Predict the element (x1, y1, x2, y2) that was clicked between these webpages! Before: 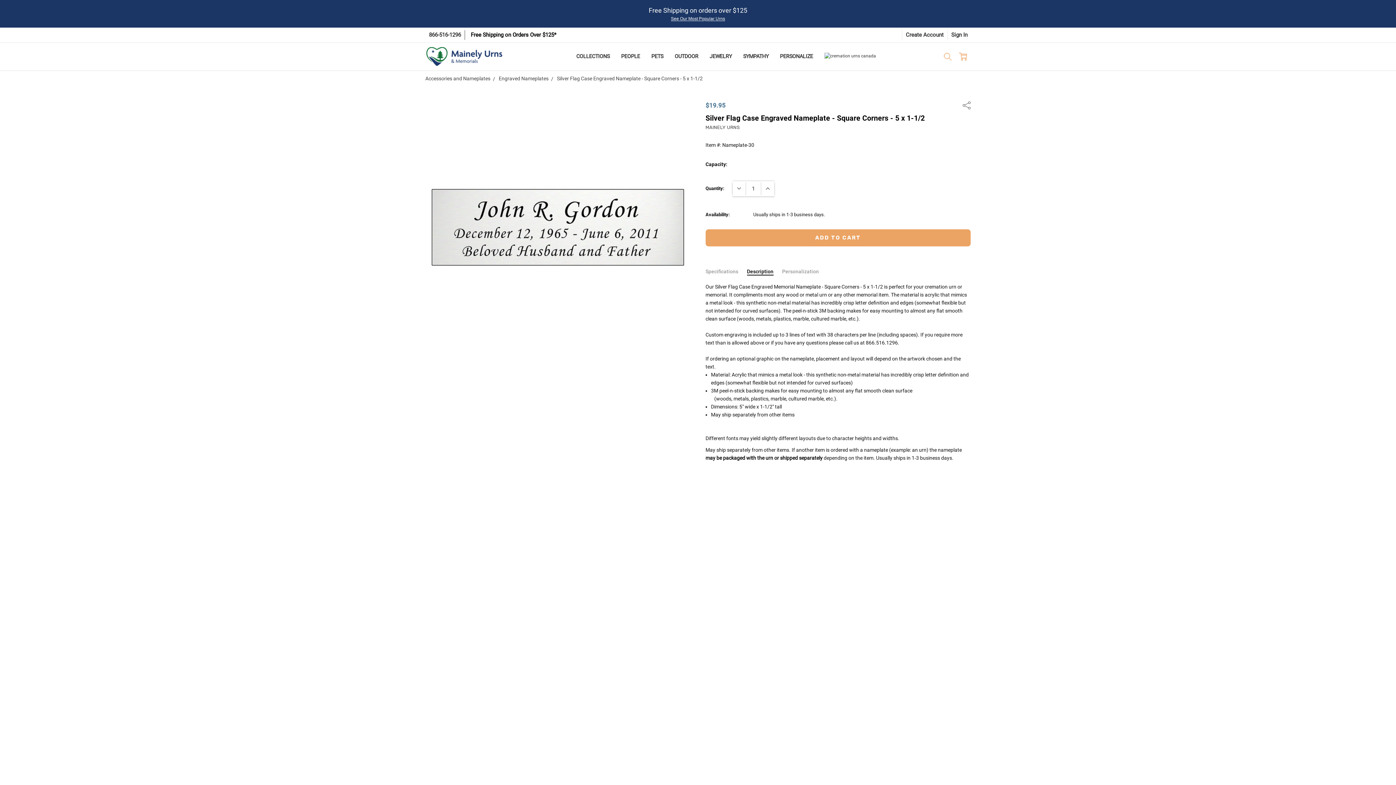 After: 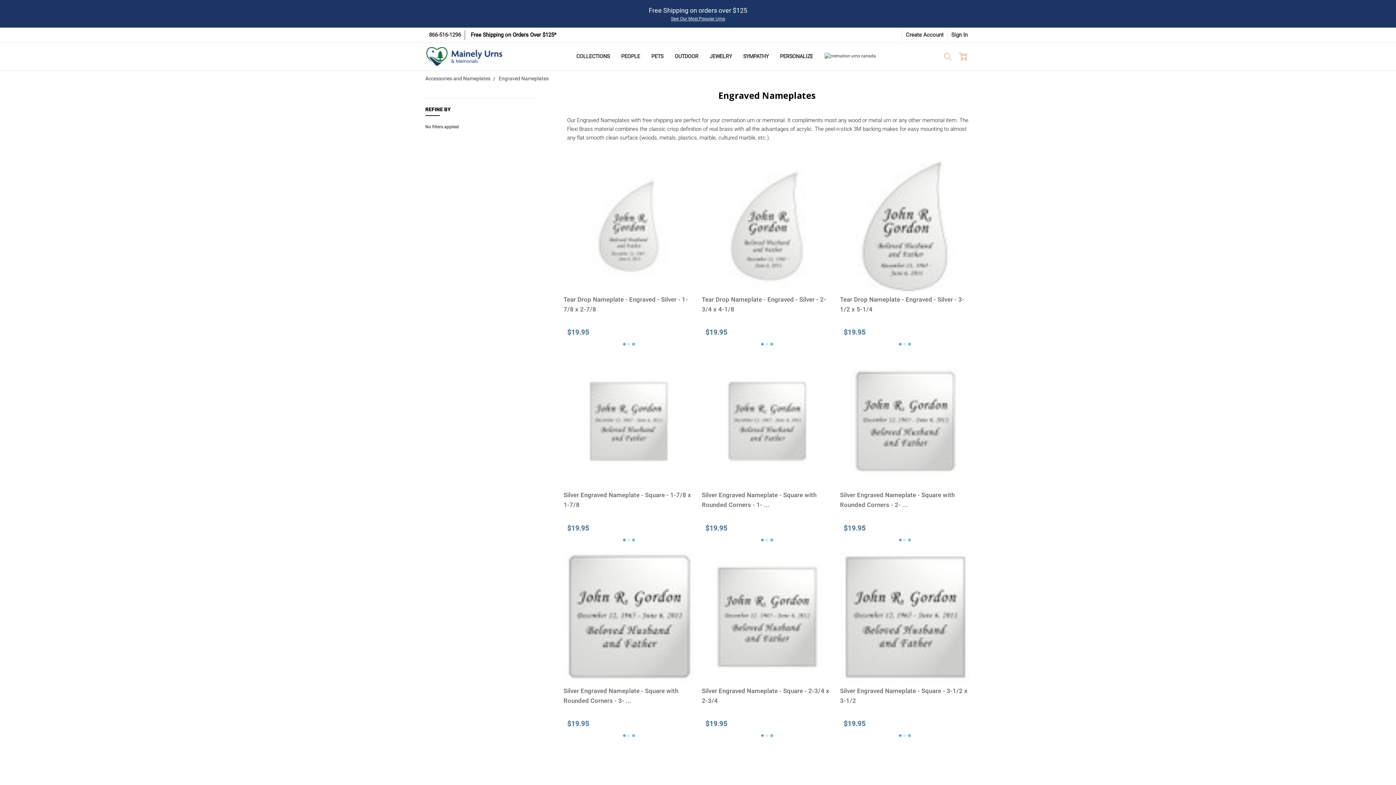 Action: label: Engraved Nameplates bbox: (498, 75, 548, 81)